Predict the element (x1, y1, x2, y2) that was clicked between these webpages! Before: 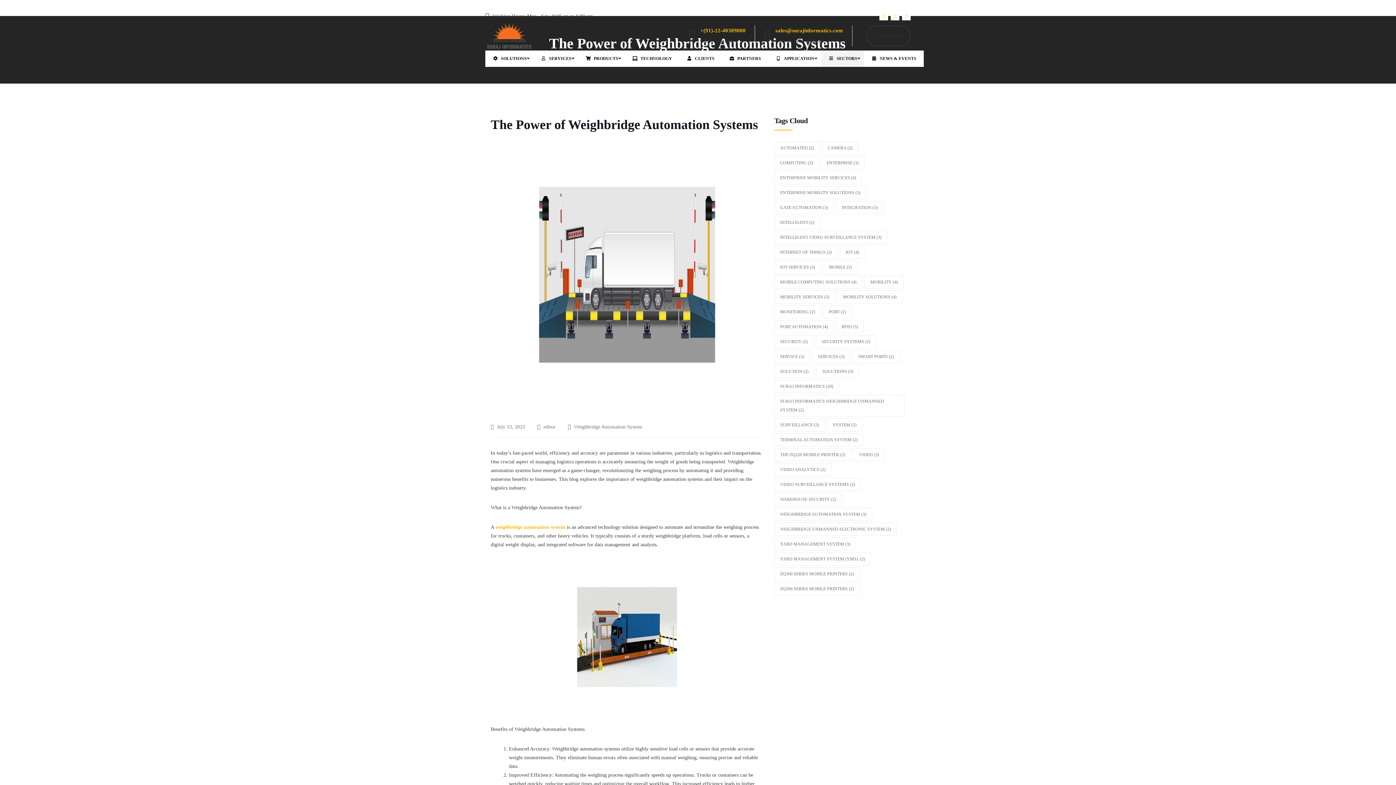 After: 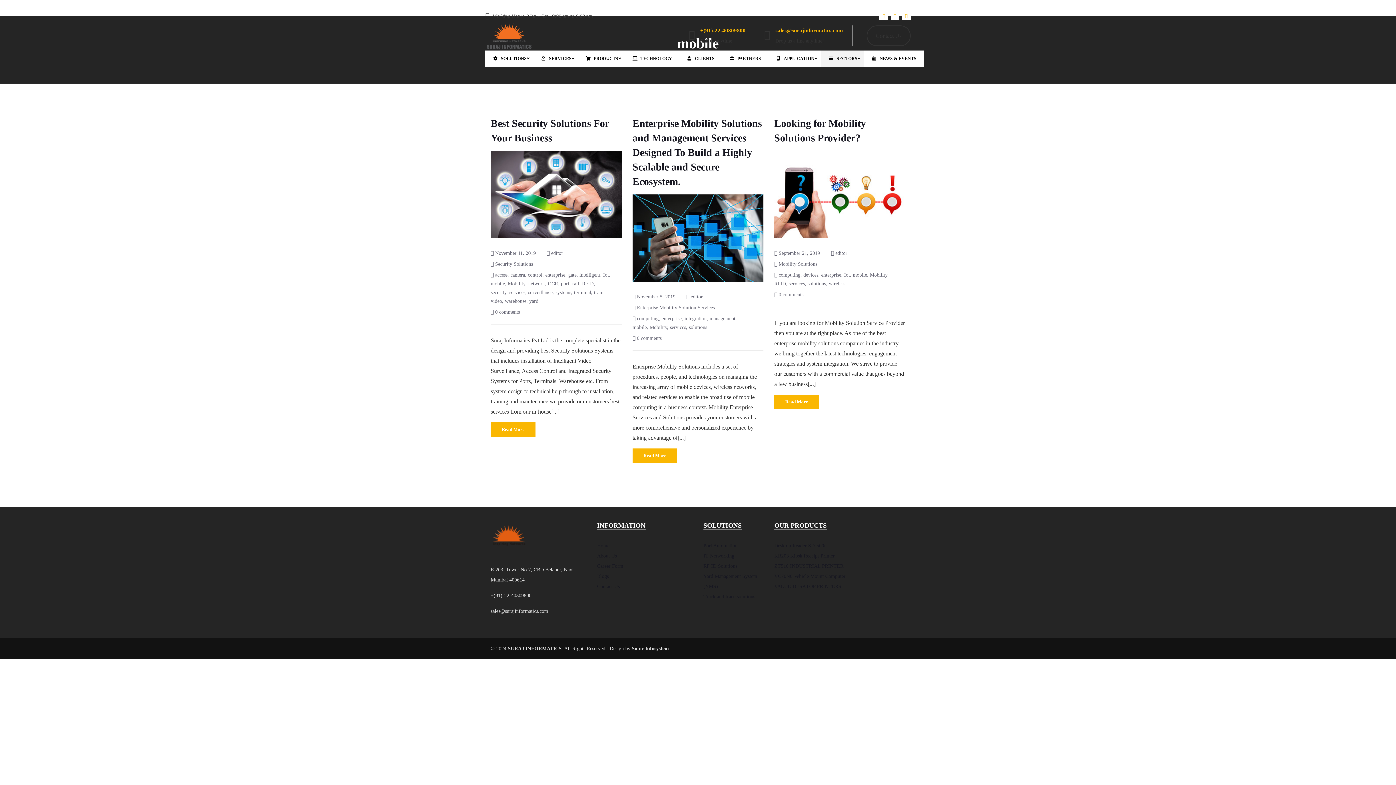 Action: label: mobile (3 items) bbox: (823, 260, 857, 273)